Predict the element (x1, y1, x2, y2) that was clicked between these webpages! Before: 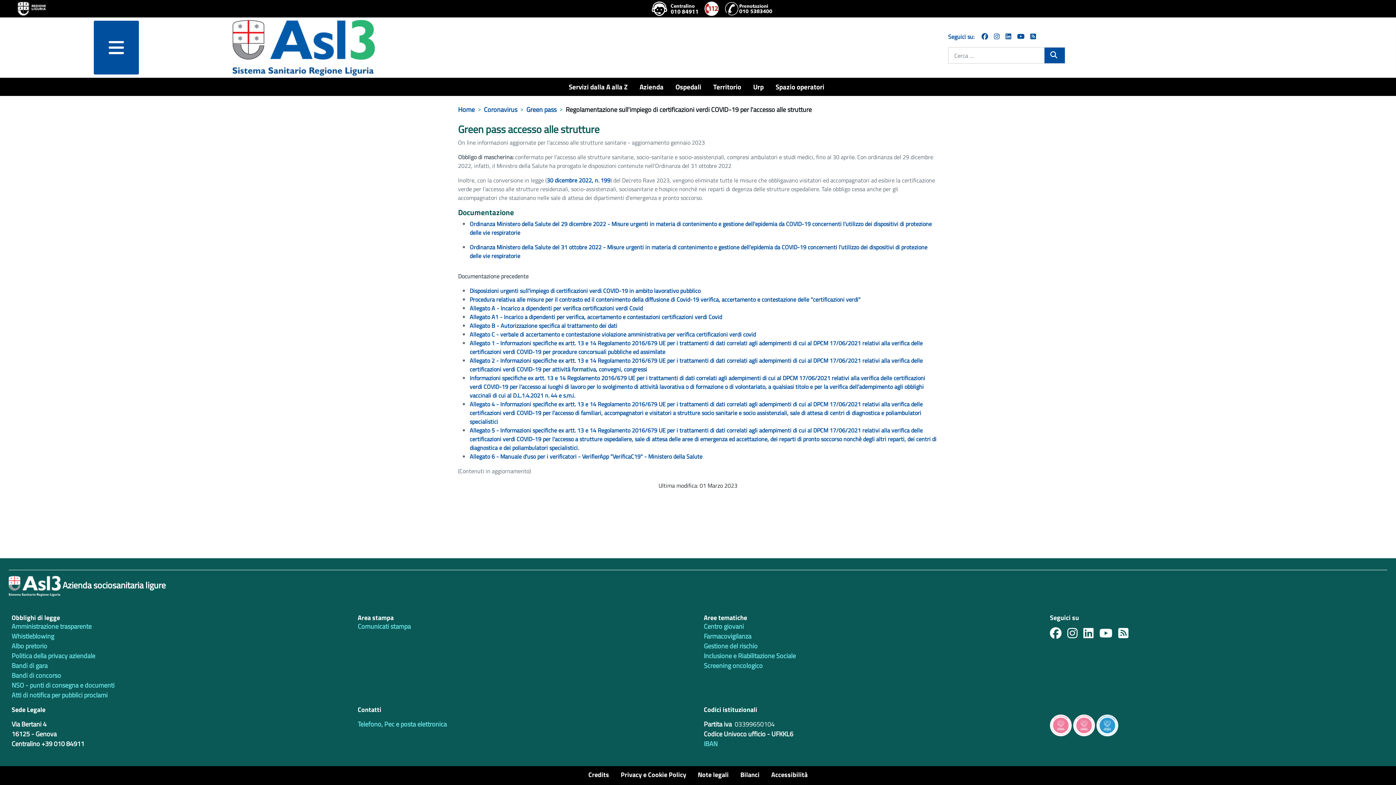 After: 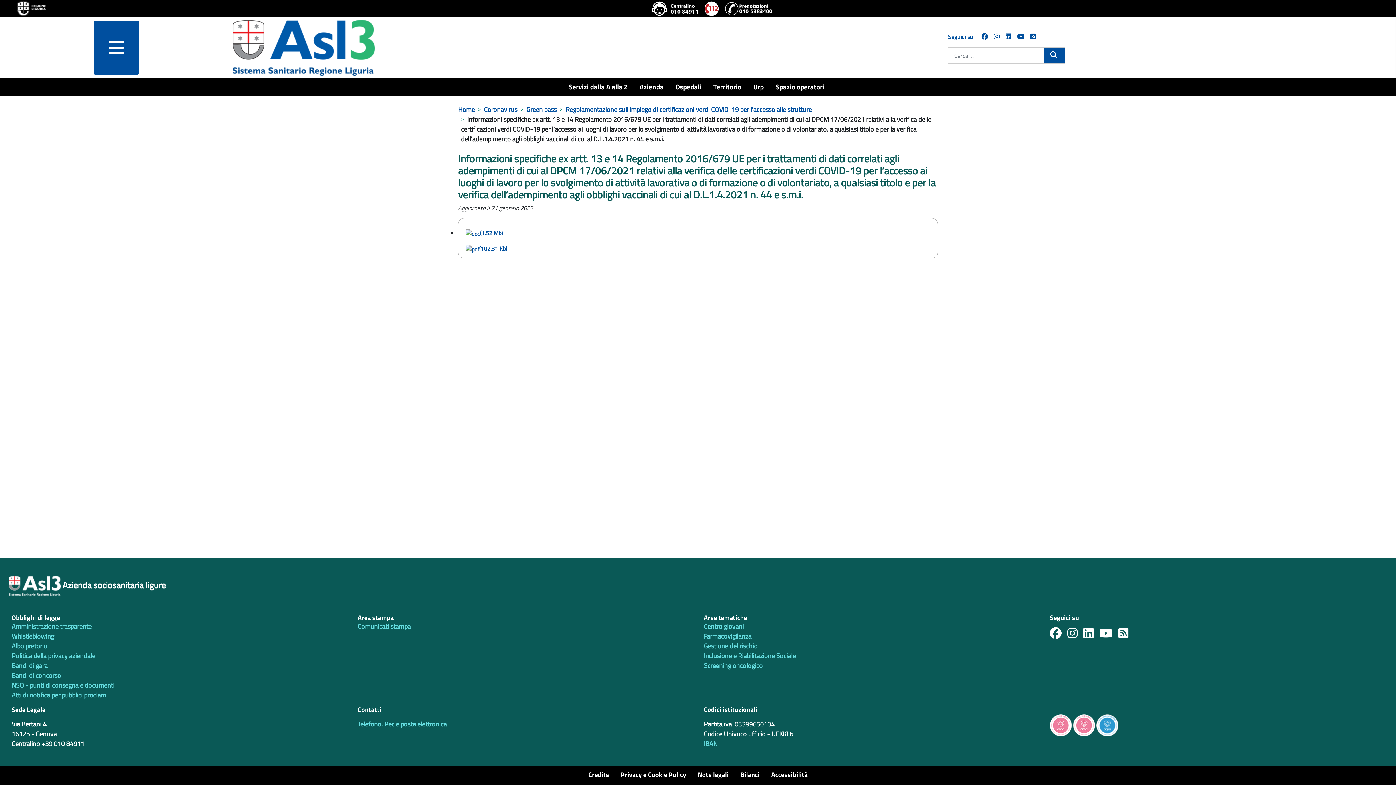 Action: label: Vai ai dettagli del documento:  (documento scaricabile): Informazioni specifiche ex artt. 13 e 14 Regolamento 2016/679 UE per i trattamenti di dati correlati agli adempimenti di cui al DPCM 17/06/2021 relativi alla verifica delle certificazioni verdi COVID-19 per l’accesso ai luoghi di lavoro per lo svolgimento di attività lavorativa o di formazione o di volontariato, a qualsiasi titolo e per la verifica dell’adempimento agli obblighi vaccinali di cui al D.L.1.4.2021 n. 44 e s.m.i. - 526 hits bbox: (469, 373, 925, 400)